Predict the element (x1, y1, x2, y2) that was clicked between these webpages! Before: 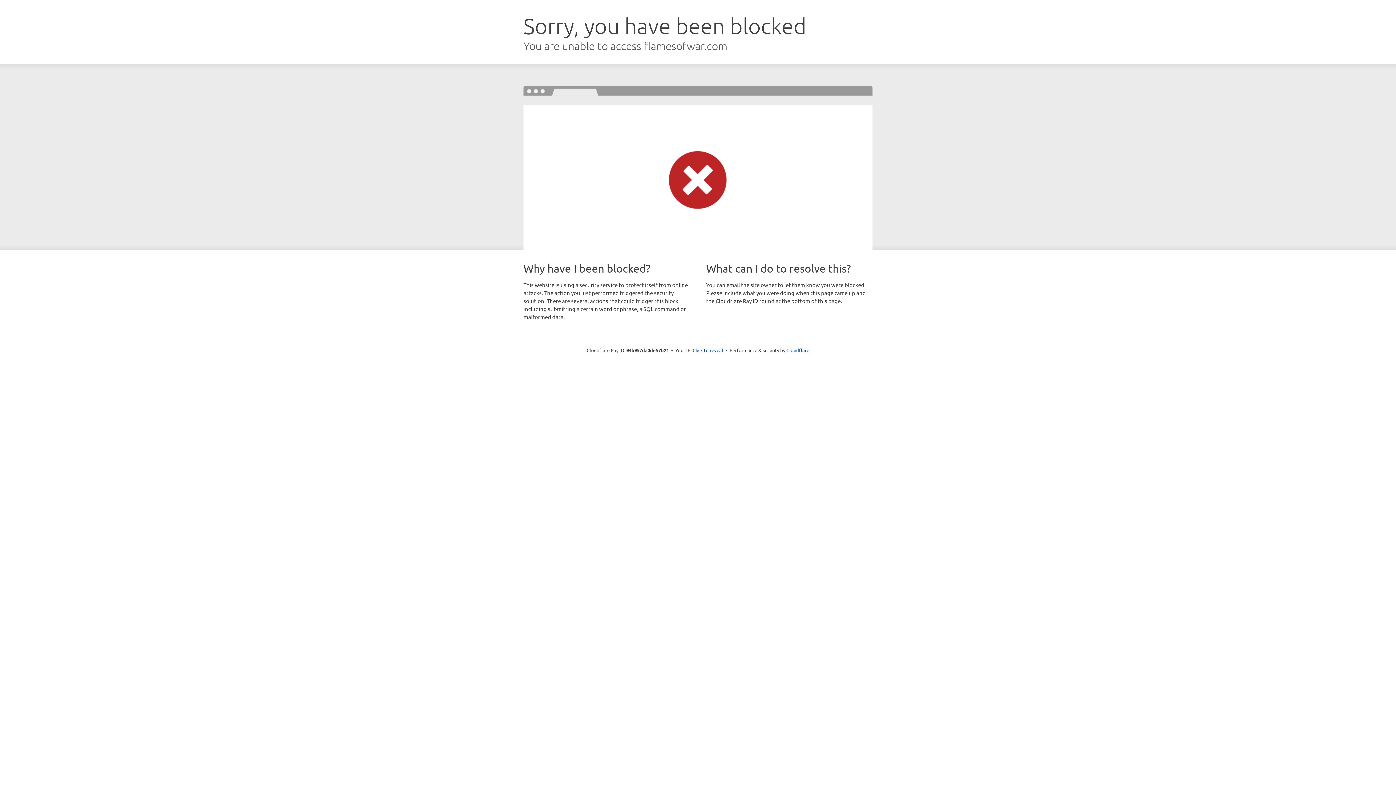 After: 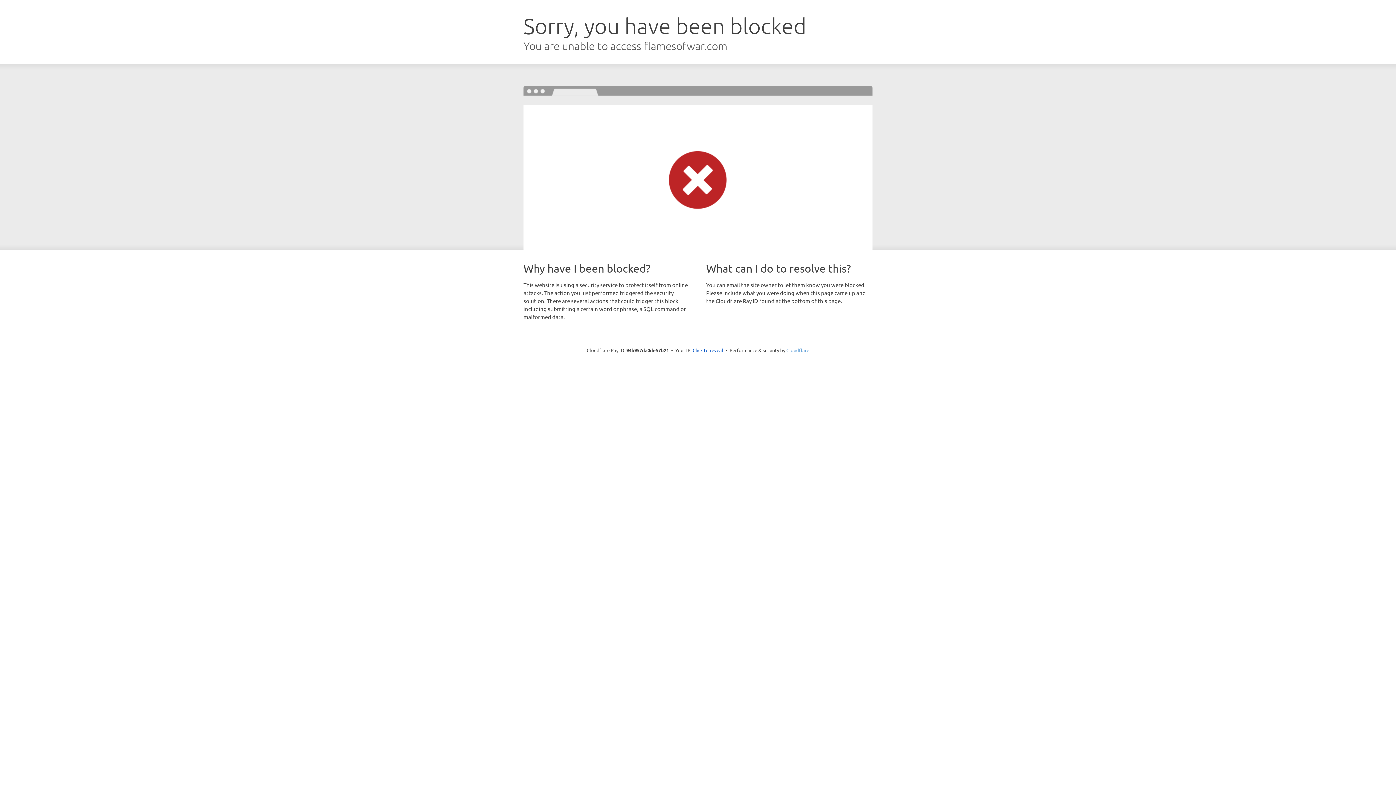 Action: label: Cloudflare bbox: (786, 347, 809, 353)